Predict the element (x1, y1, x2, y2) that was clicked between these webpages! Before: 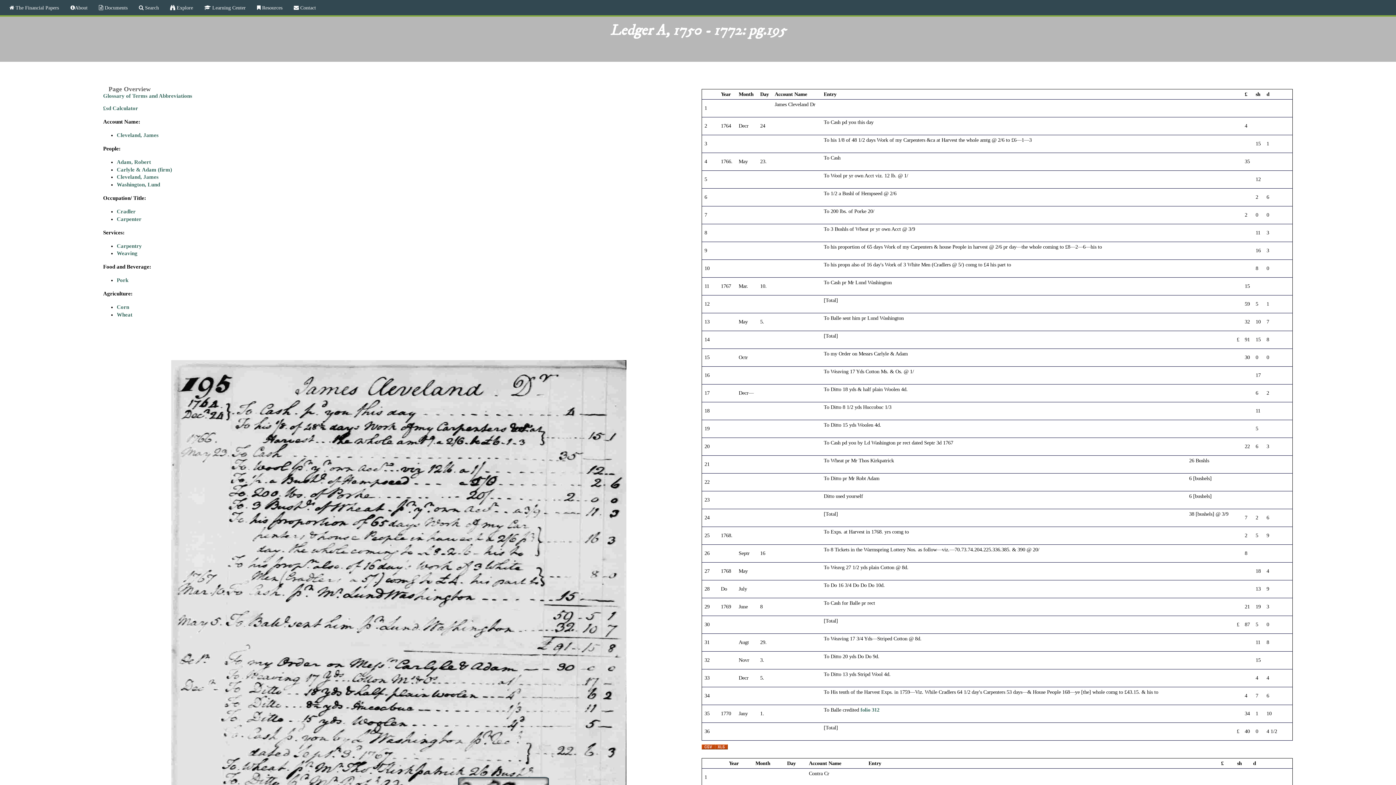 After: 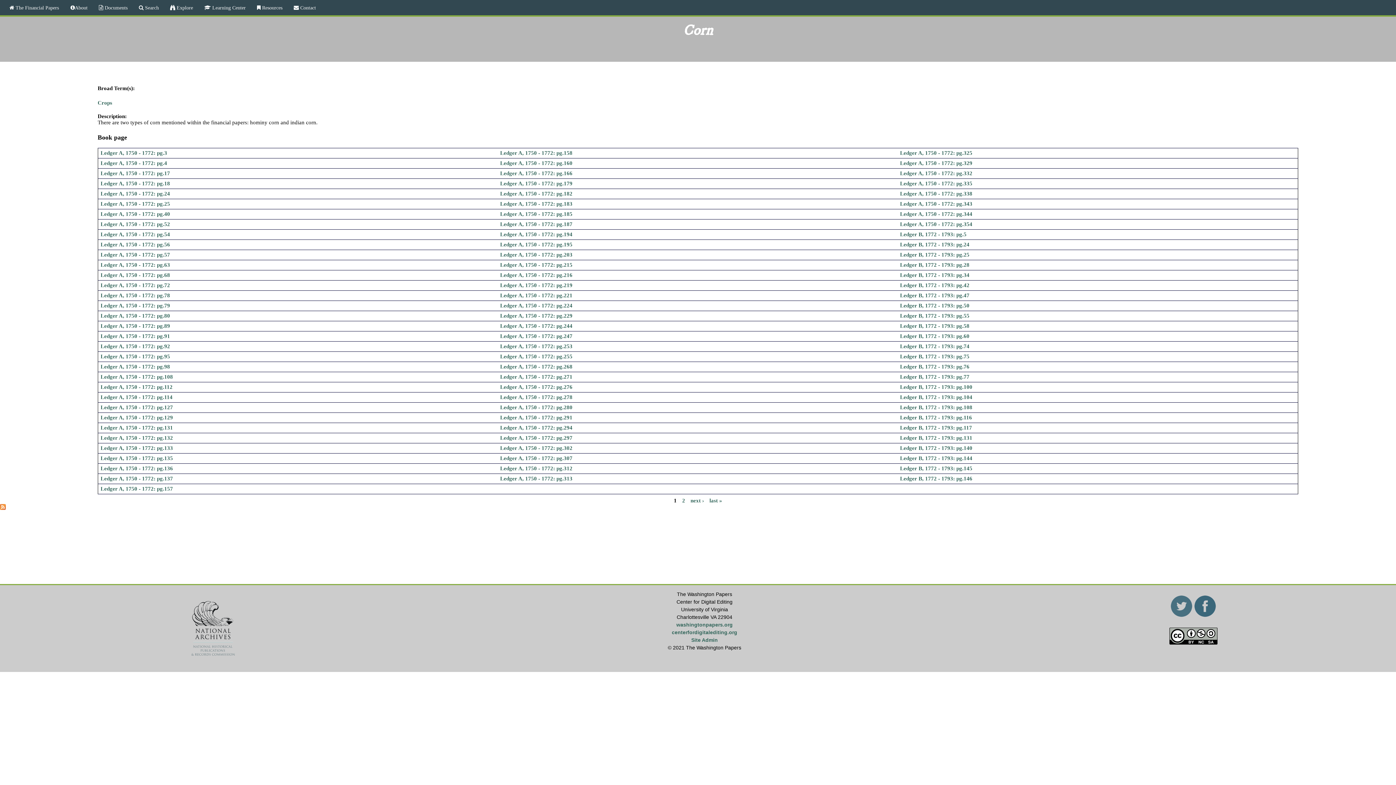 Action: label: Corn bbox: (116, 304, 129, 310)